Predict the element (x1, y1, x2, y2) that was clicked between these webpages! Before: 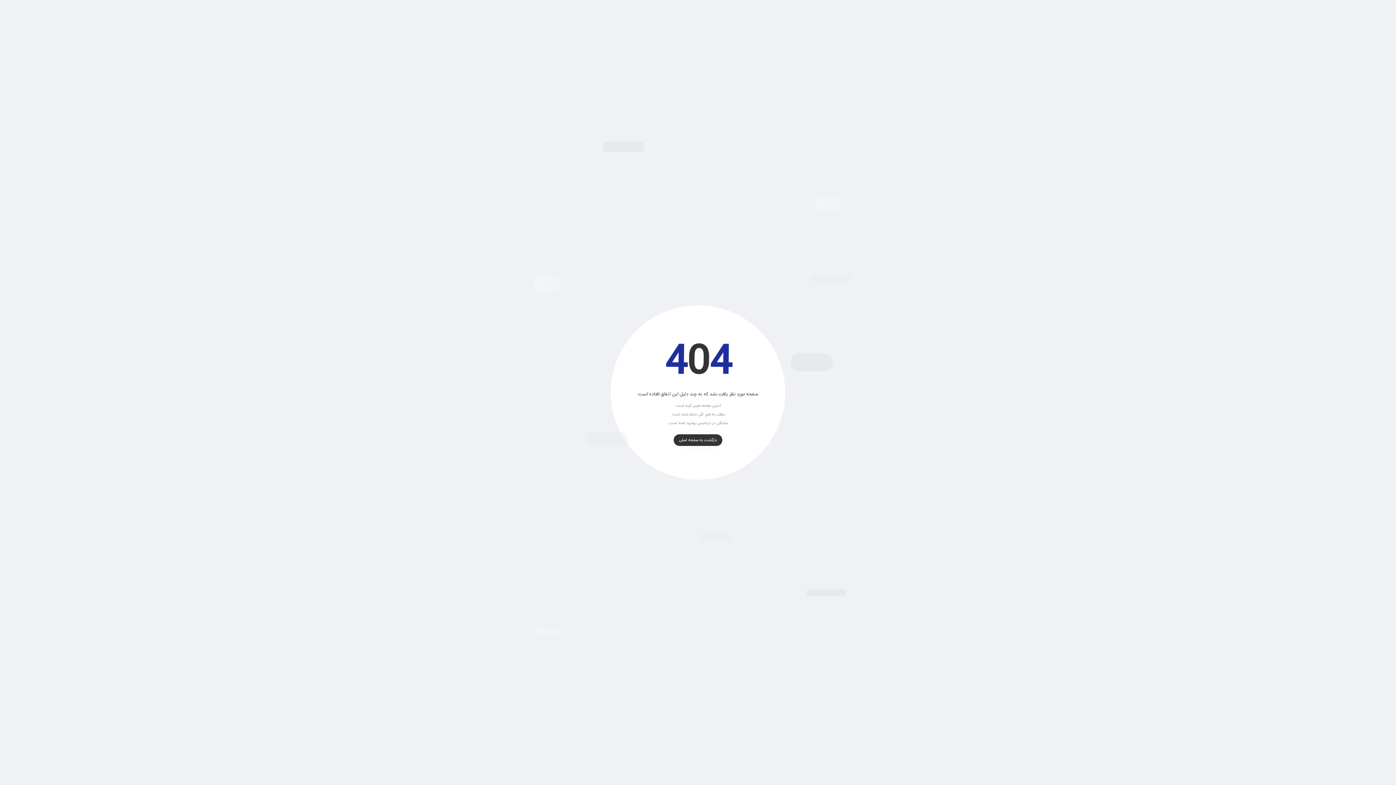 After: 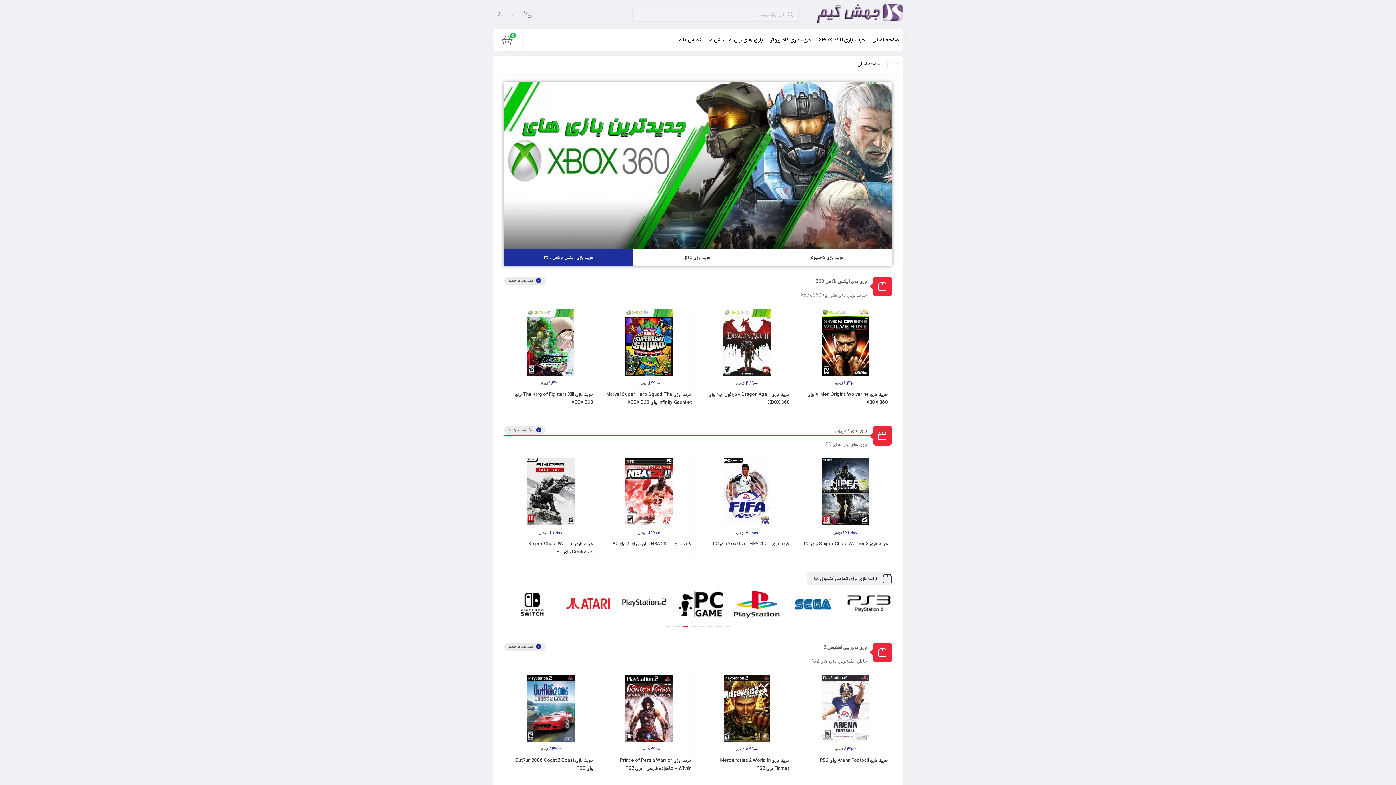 Action: bbox: (673, 434, 722, 446) label: بازگشت به صفحه اصلی